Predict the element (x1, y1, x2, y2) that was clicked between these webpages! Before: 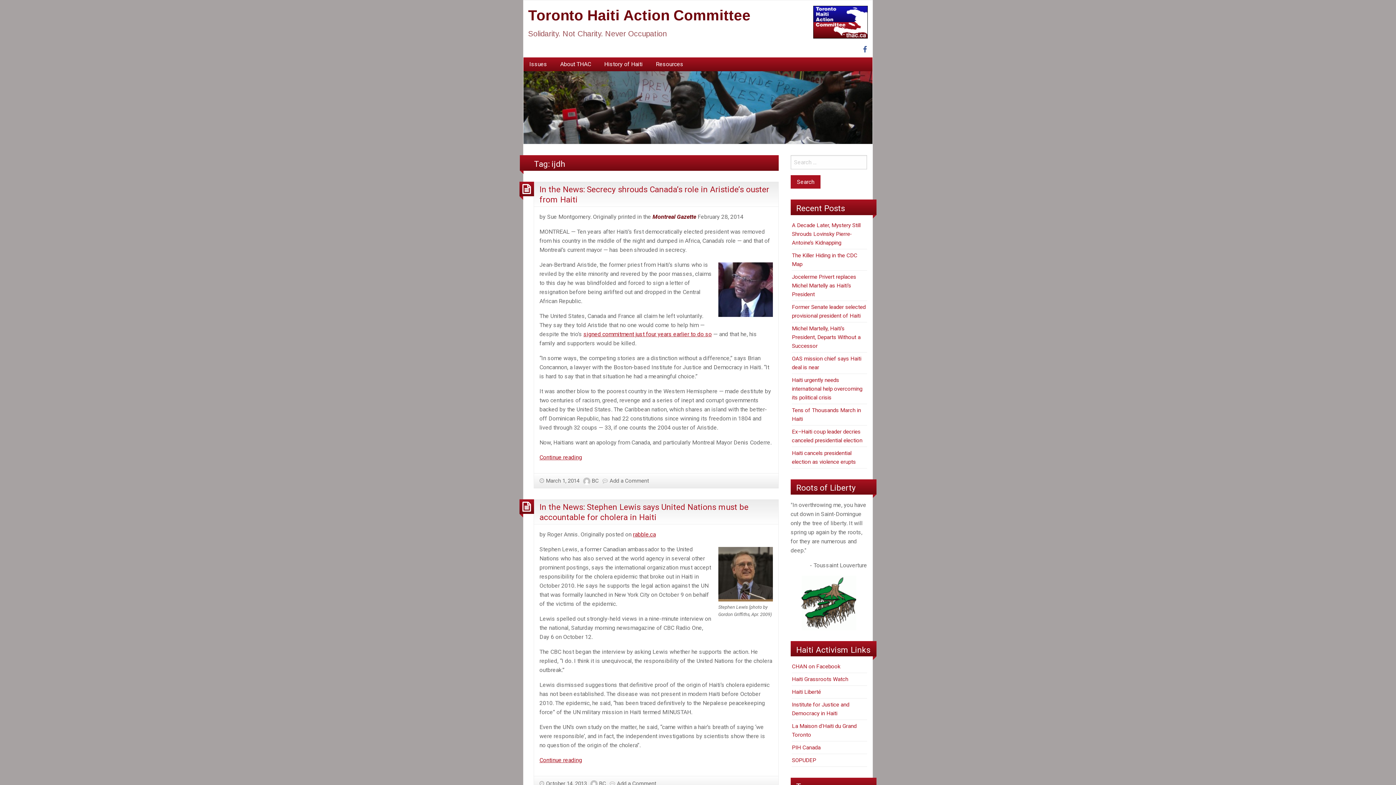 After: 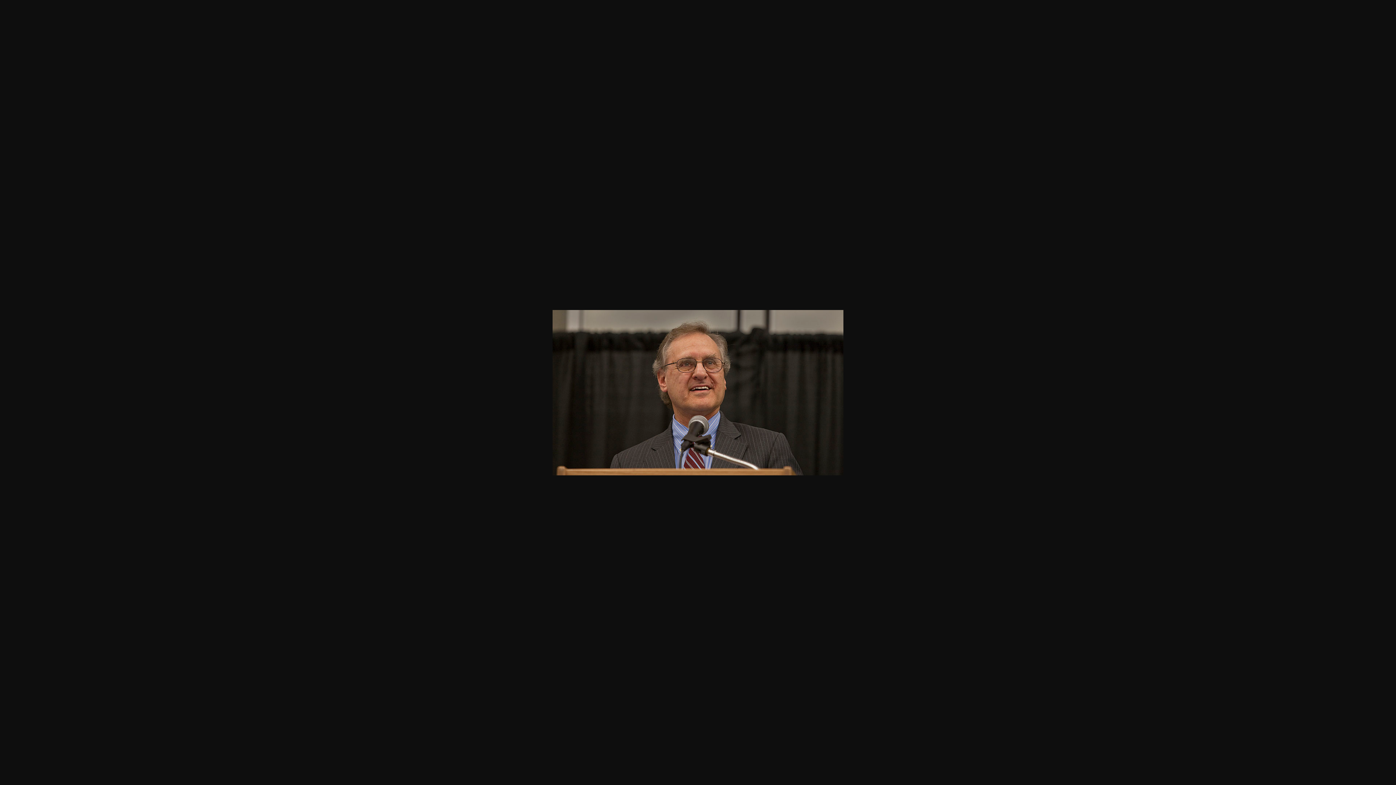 Action: bbox: (718, 547, 773, 601)